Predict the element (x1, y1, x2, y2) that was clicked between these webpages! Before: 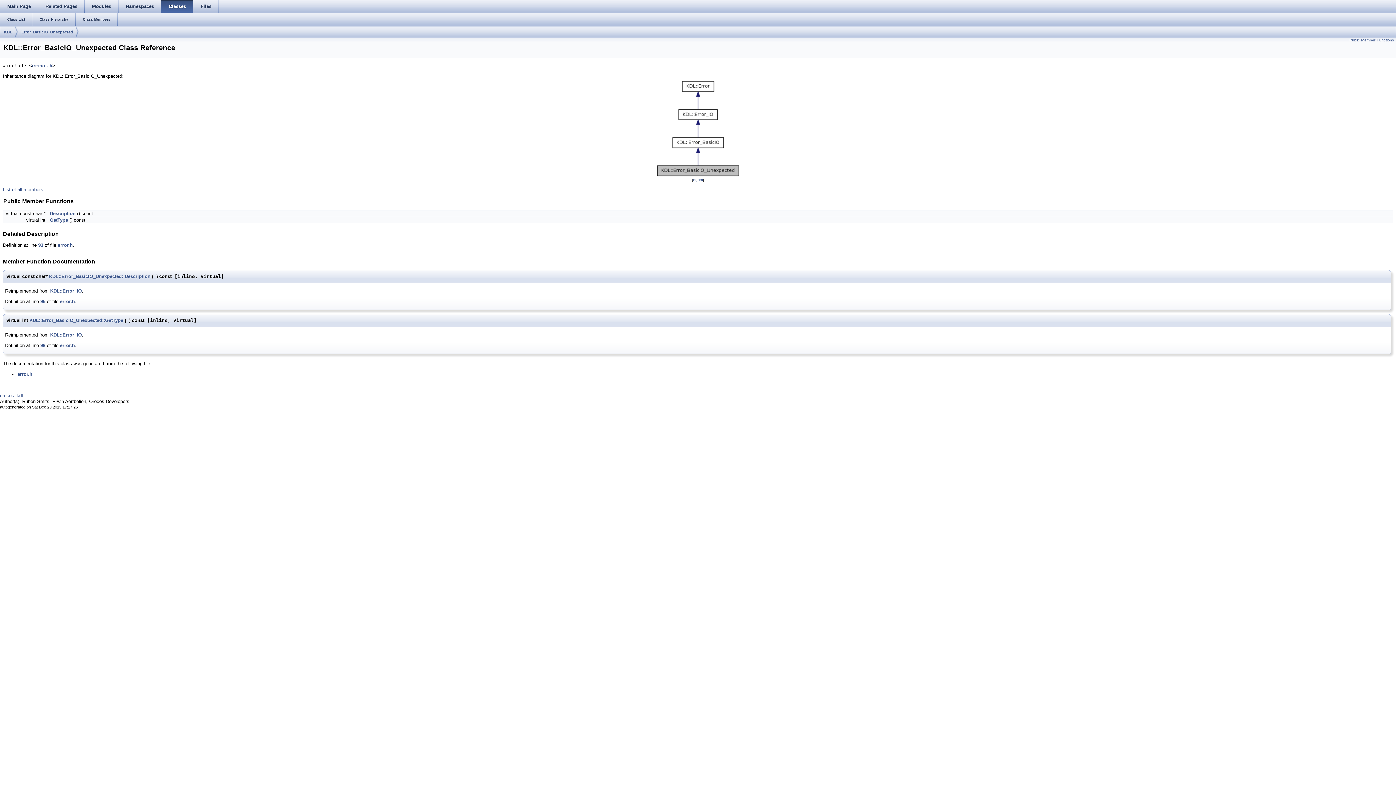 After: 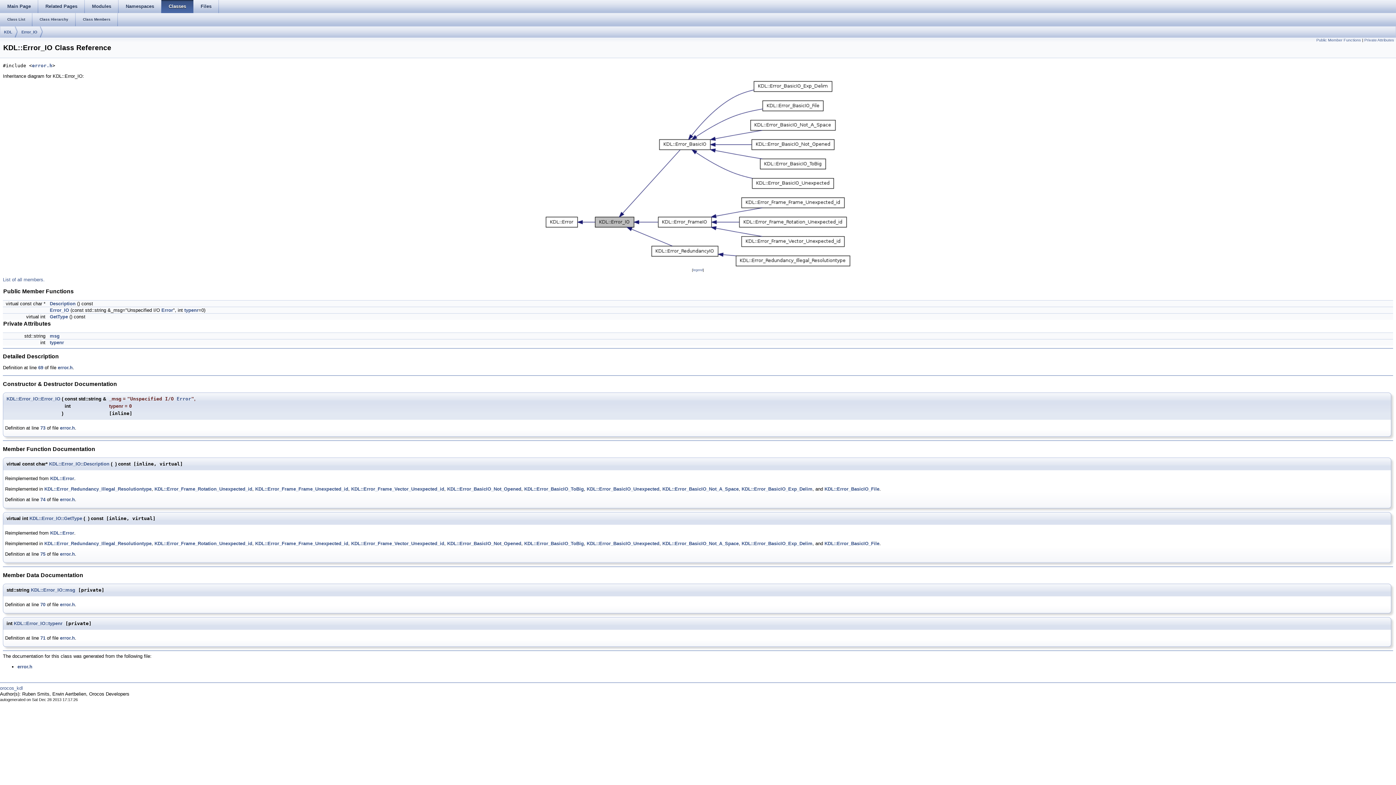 Action: bbox: (50, 332, 81, 337) label: KDL::Error_IO